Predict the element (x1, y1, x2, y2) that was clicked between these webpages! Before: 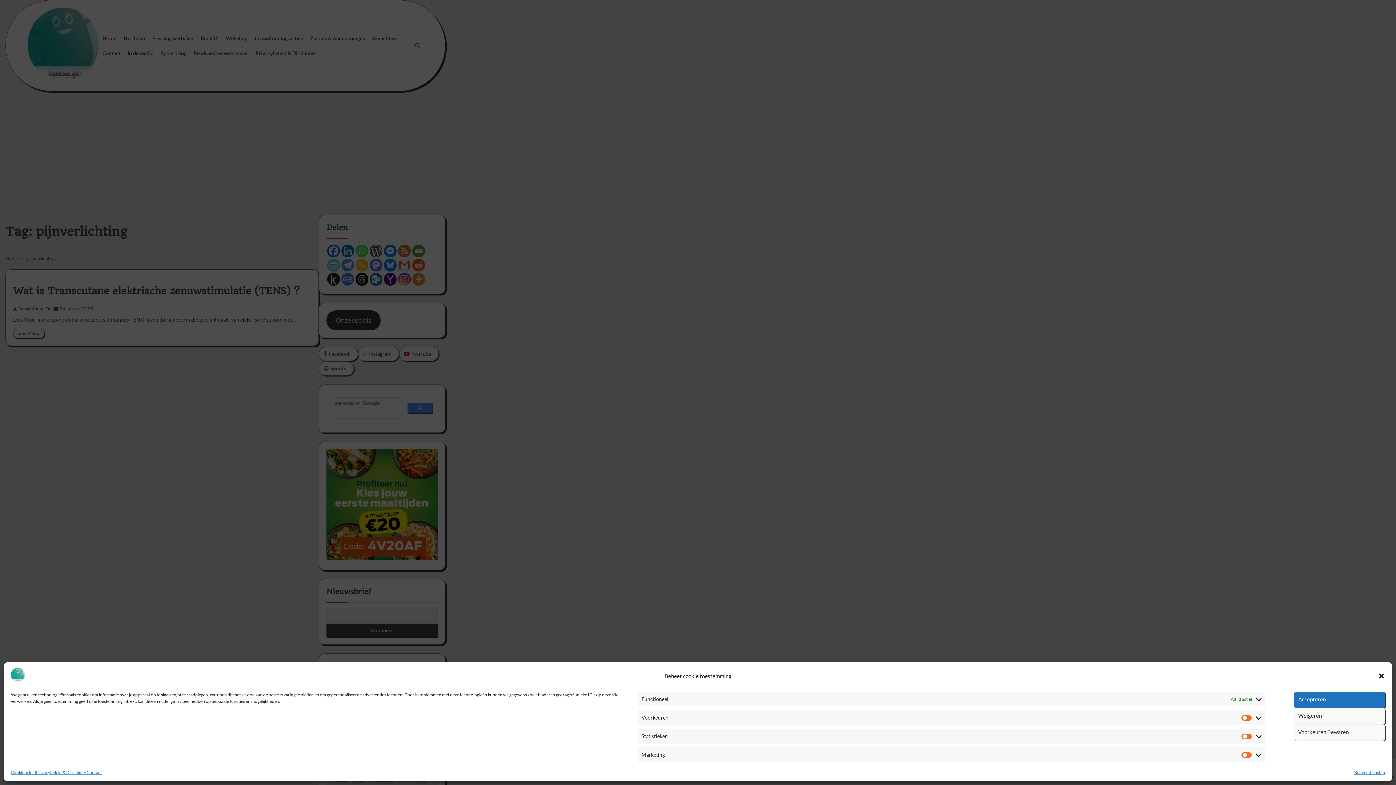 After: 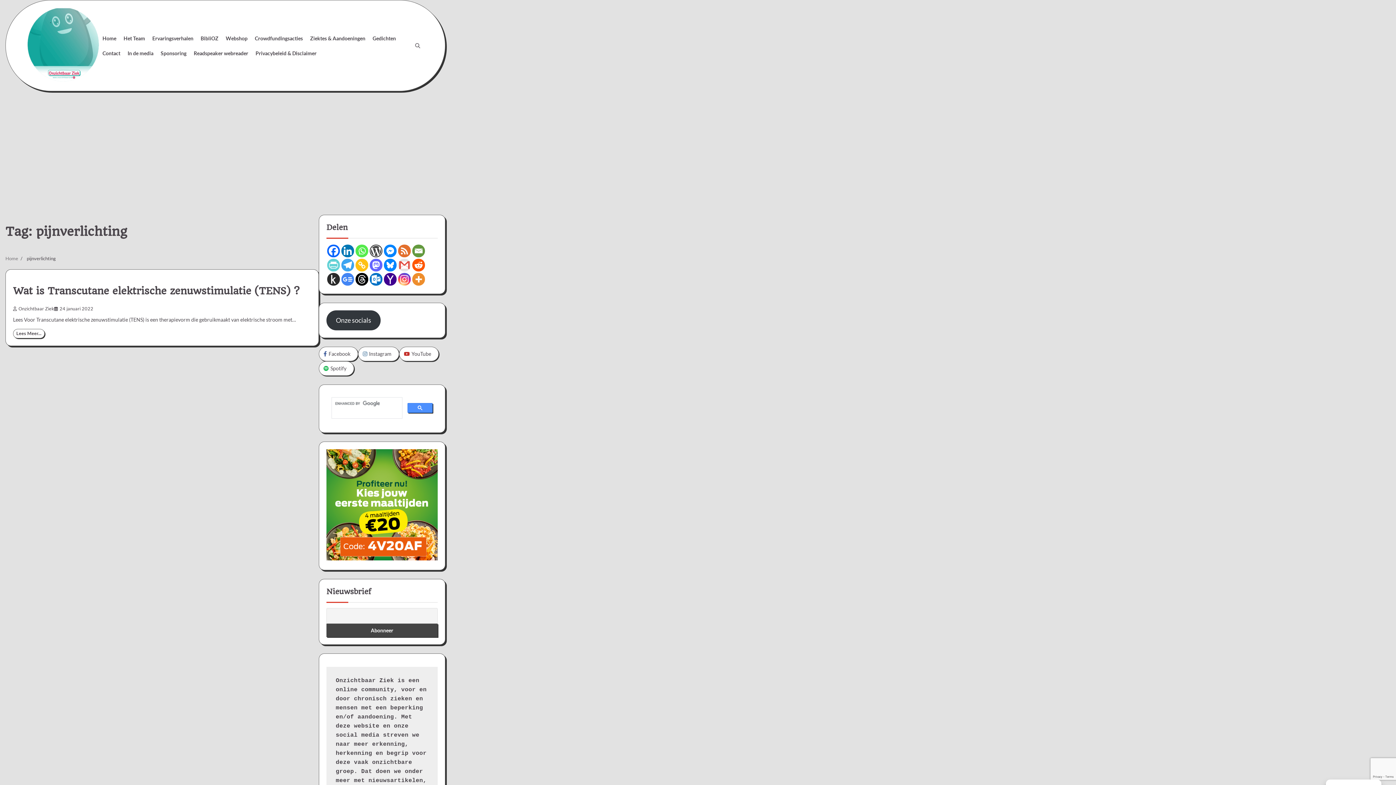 Action: bbox: (1294, 708, 1385, 724) label: Weigeren